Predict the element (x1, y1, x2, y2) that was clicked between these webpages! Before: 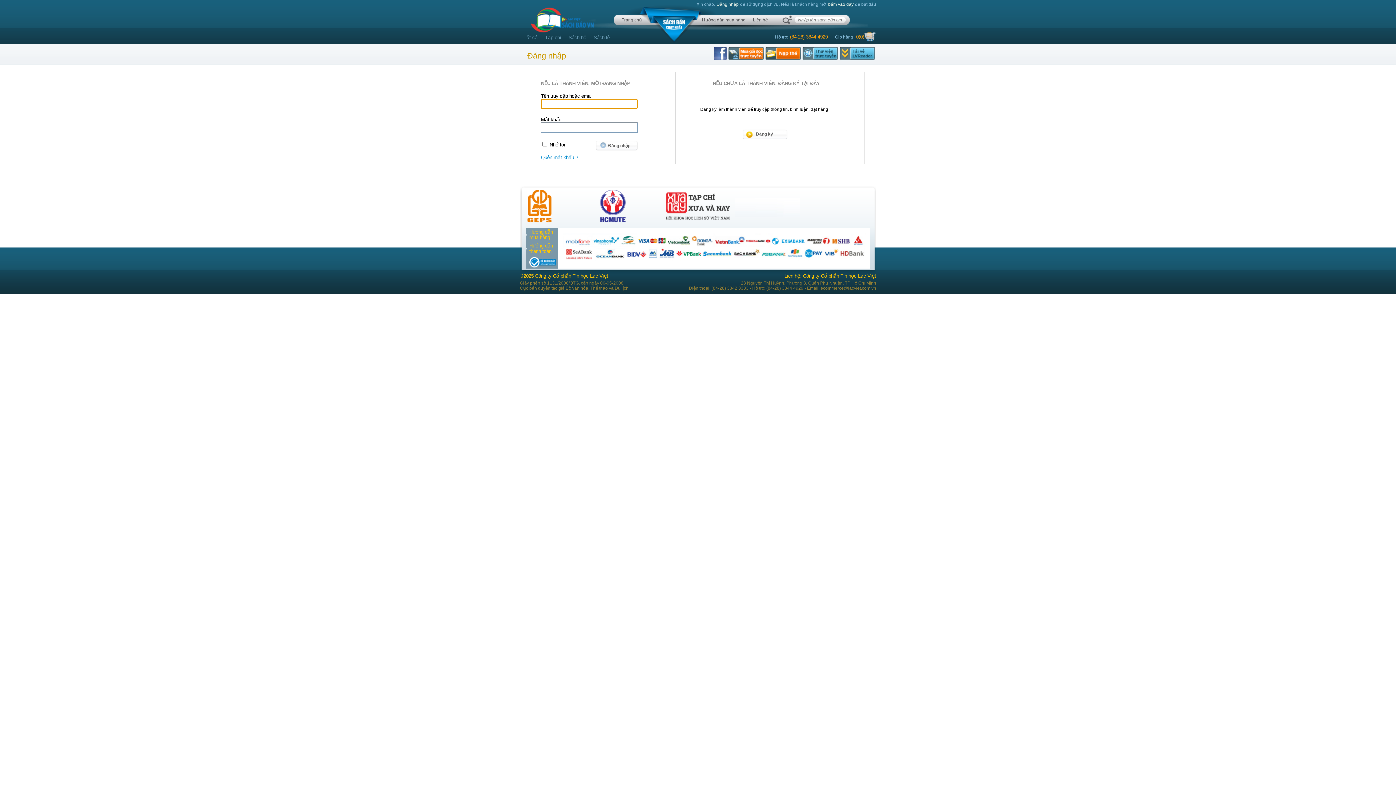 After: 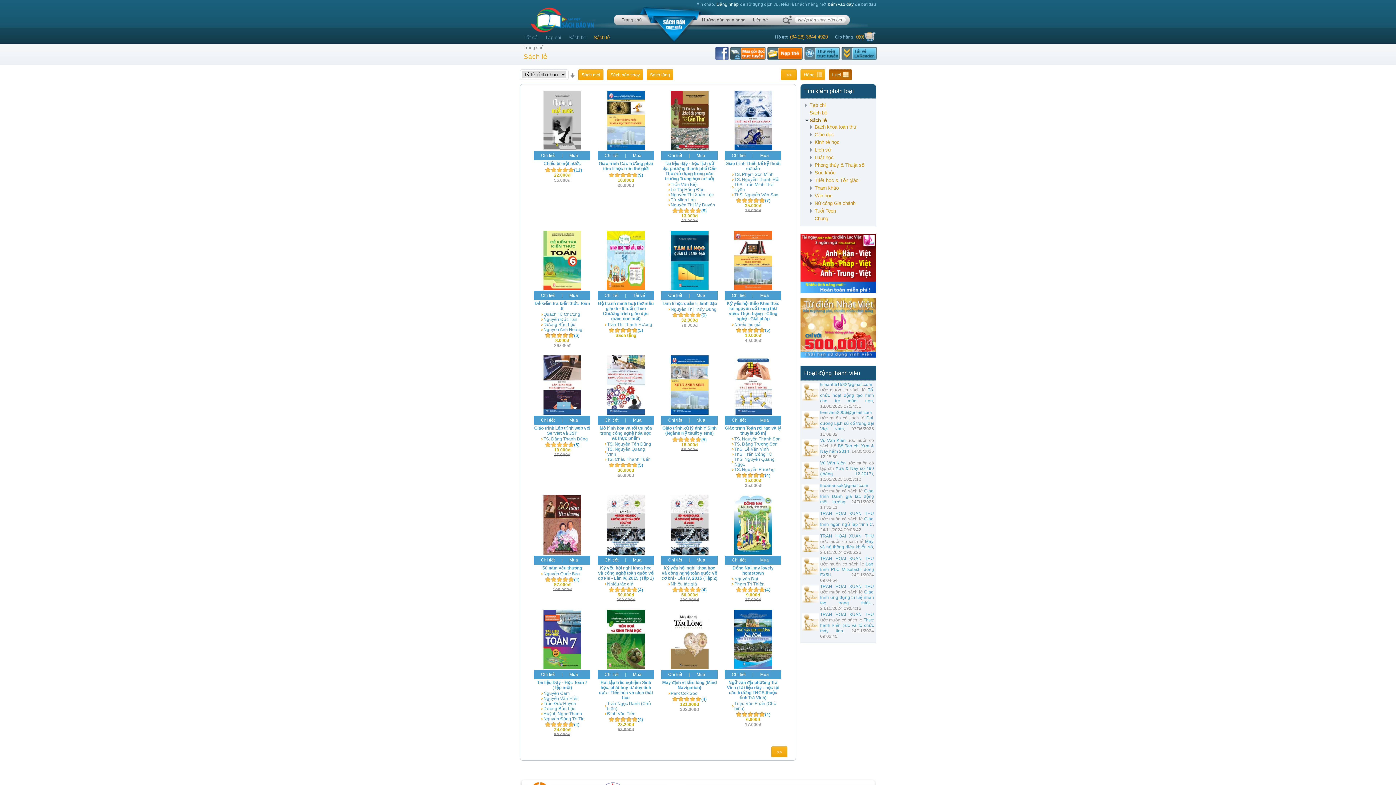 Action: bbox: (593, 34, 610, 40) label: Sách lẻ